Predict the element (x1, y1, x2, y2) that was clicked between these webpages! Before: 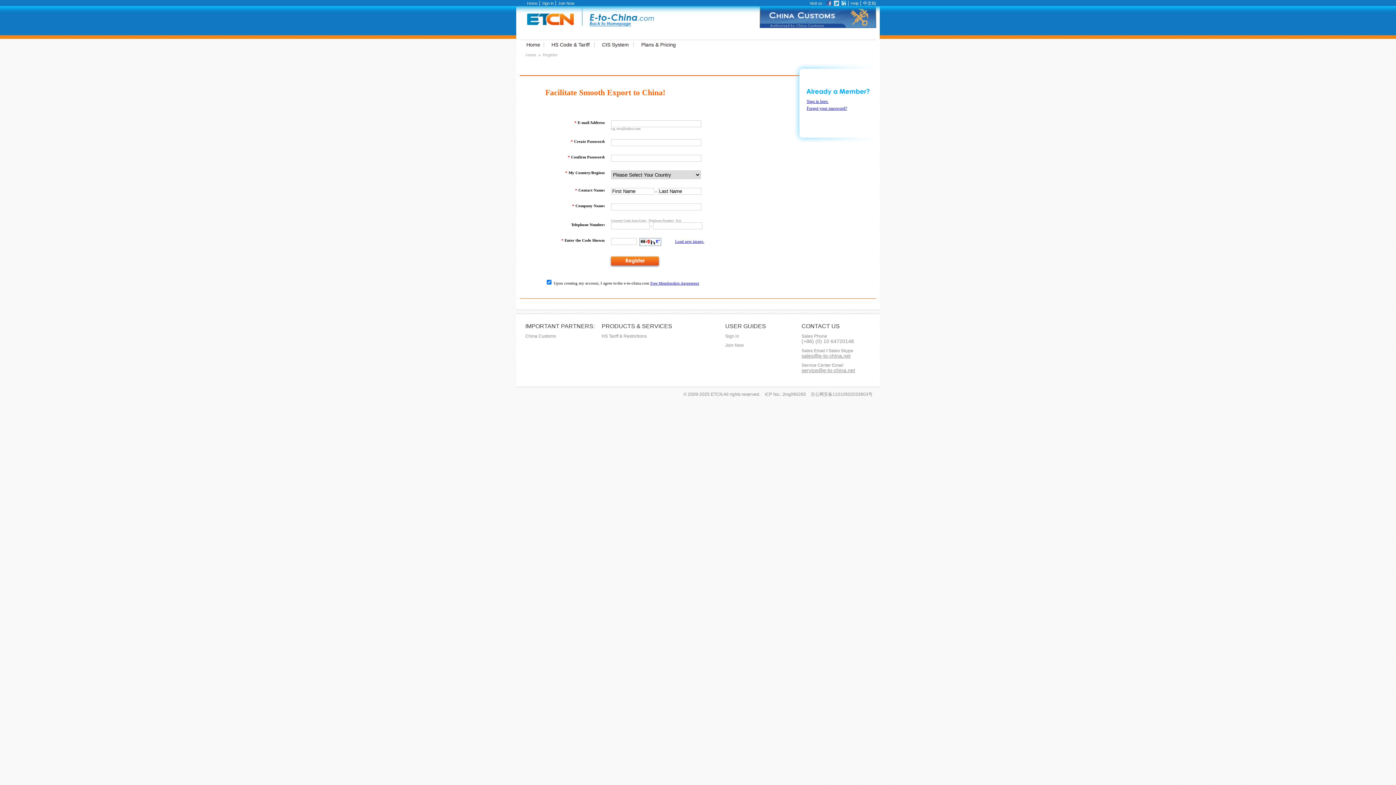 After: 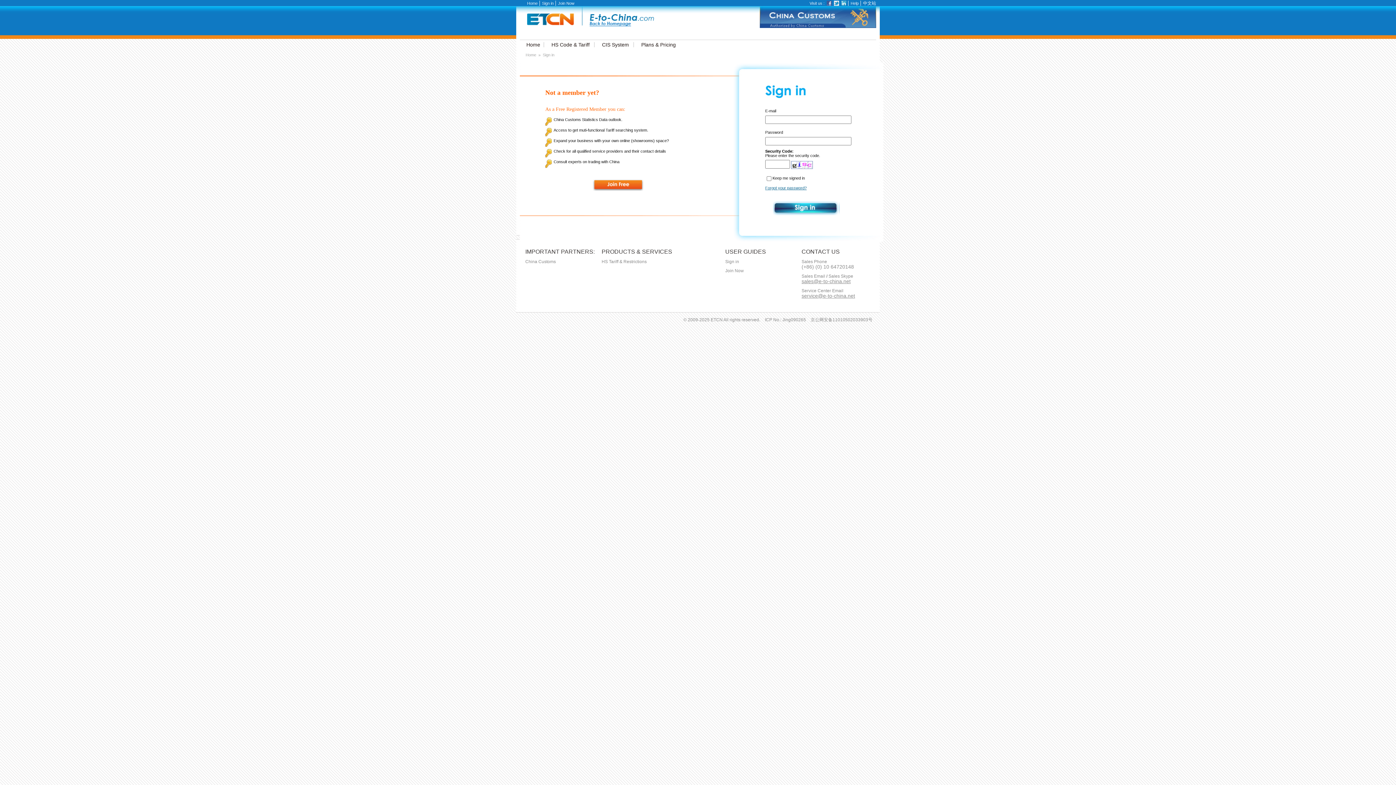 Action: label: Sign in bbox: (542, 1, 553, 5)